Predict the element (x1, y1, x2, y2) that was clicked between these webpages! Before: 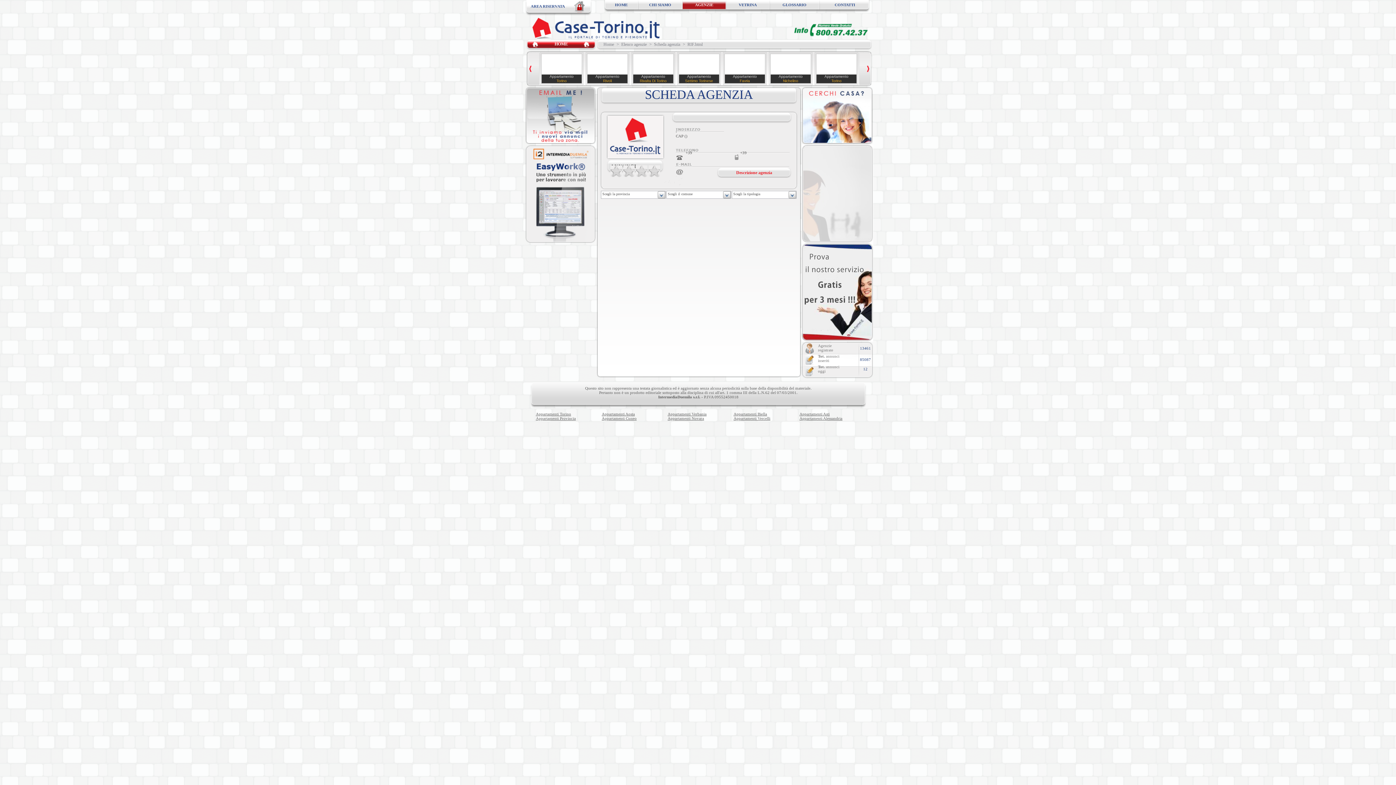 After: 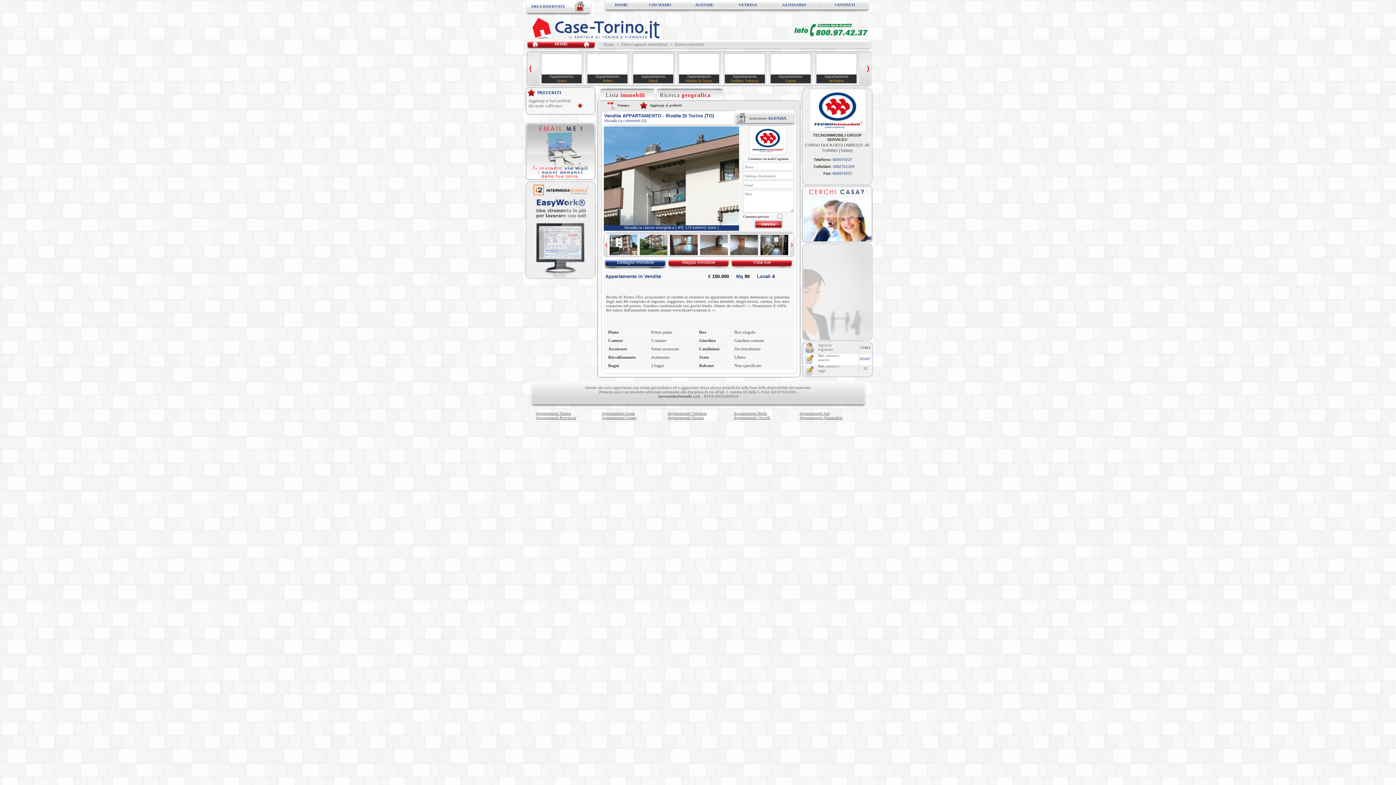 Action: label: Appartamento
Castellamonte bbox: (770, 53, 811, 83)